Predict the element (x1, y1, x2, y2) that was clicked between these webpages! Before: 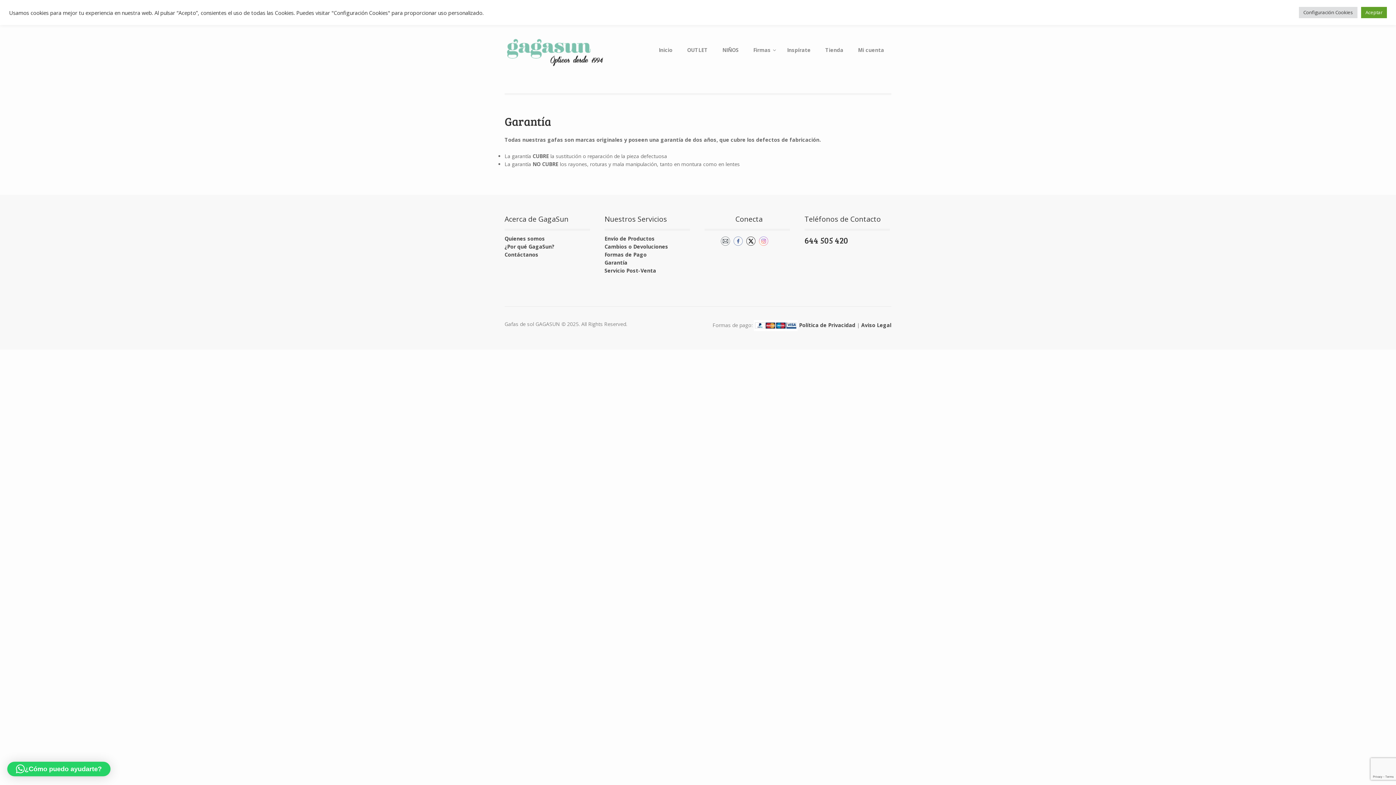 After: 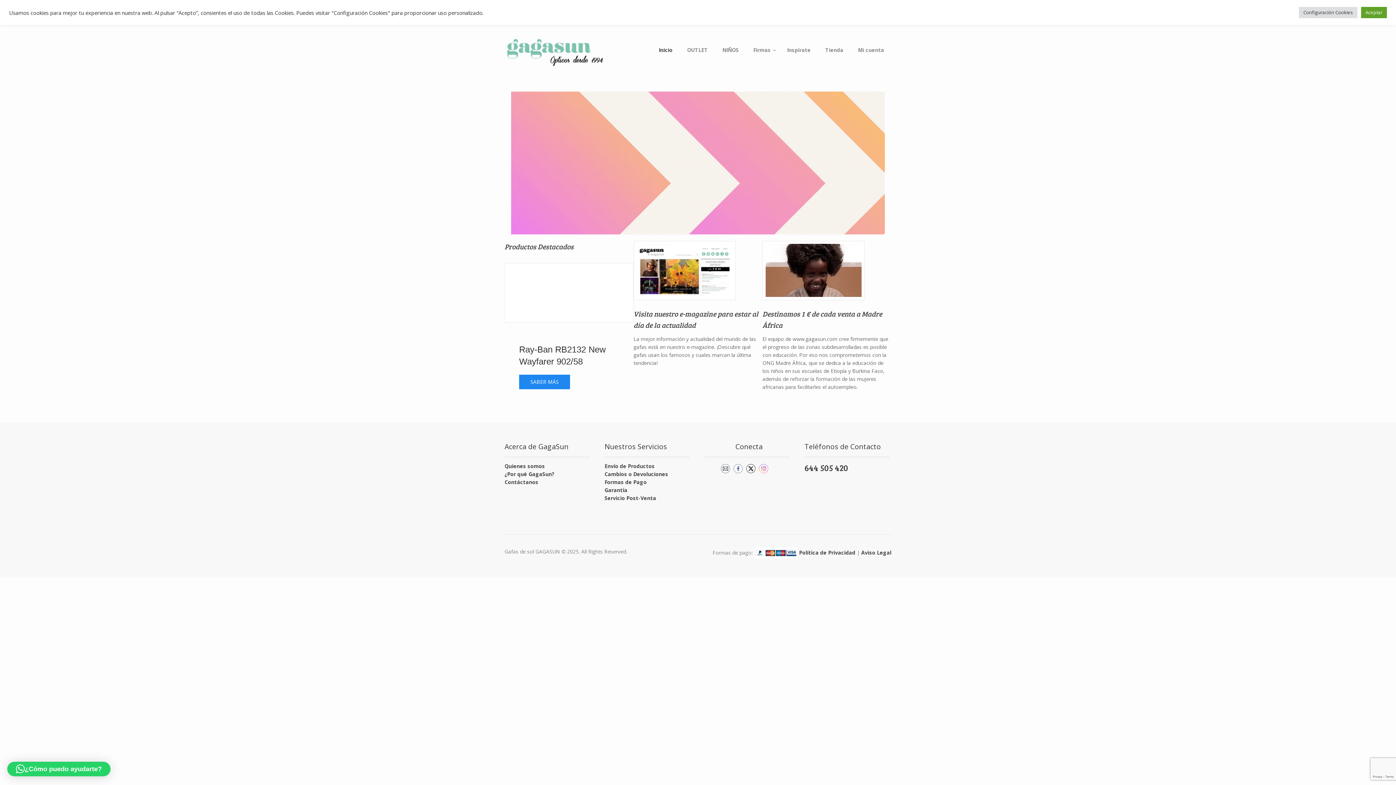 Action: bbox: (504, 37, 607, 68)